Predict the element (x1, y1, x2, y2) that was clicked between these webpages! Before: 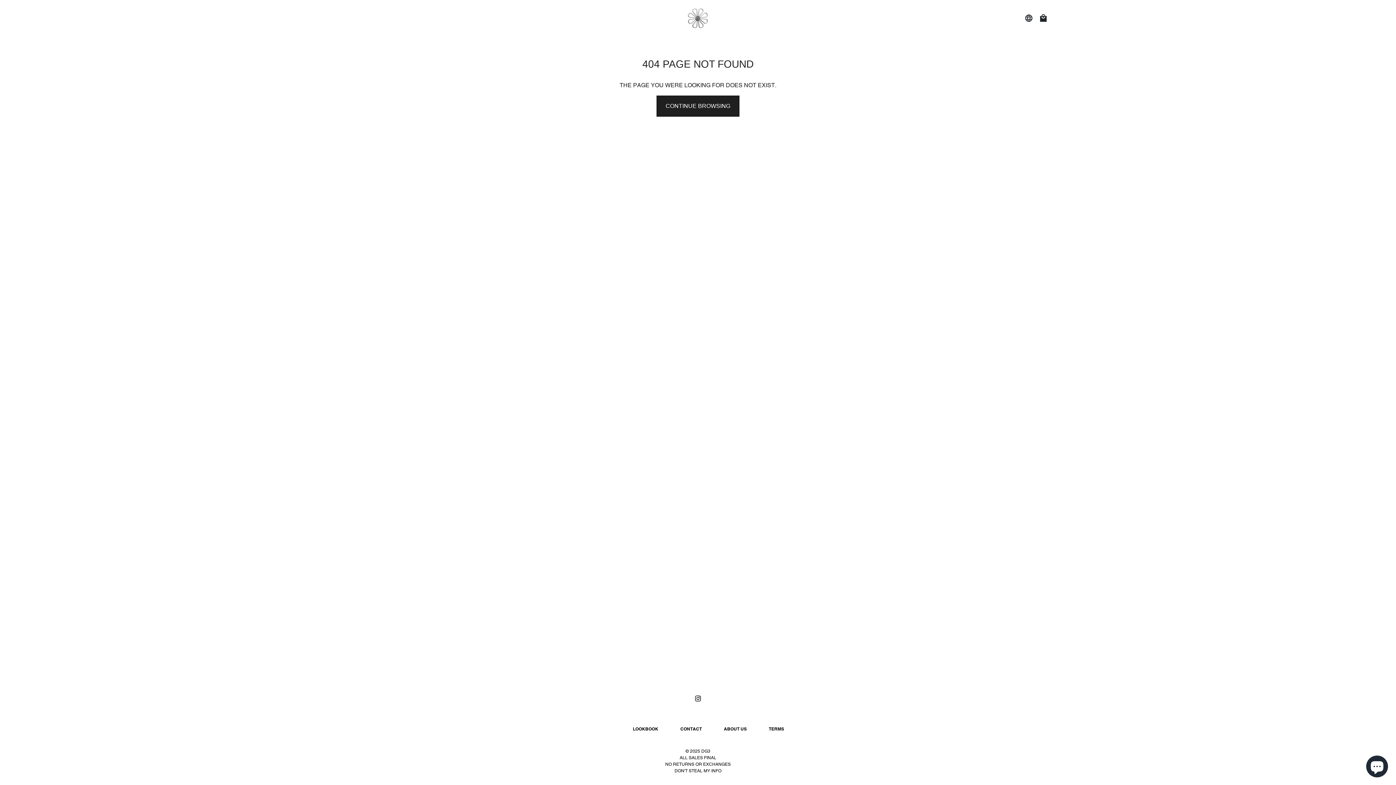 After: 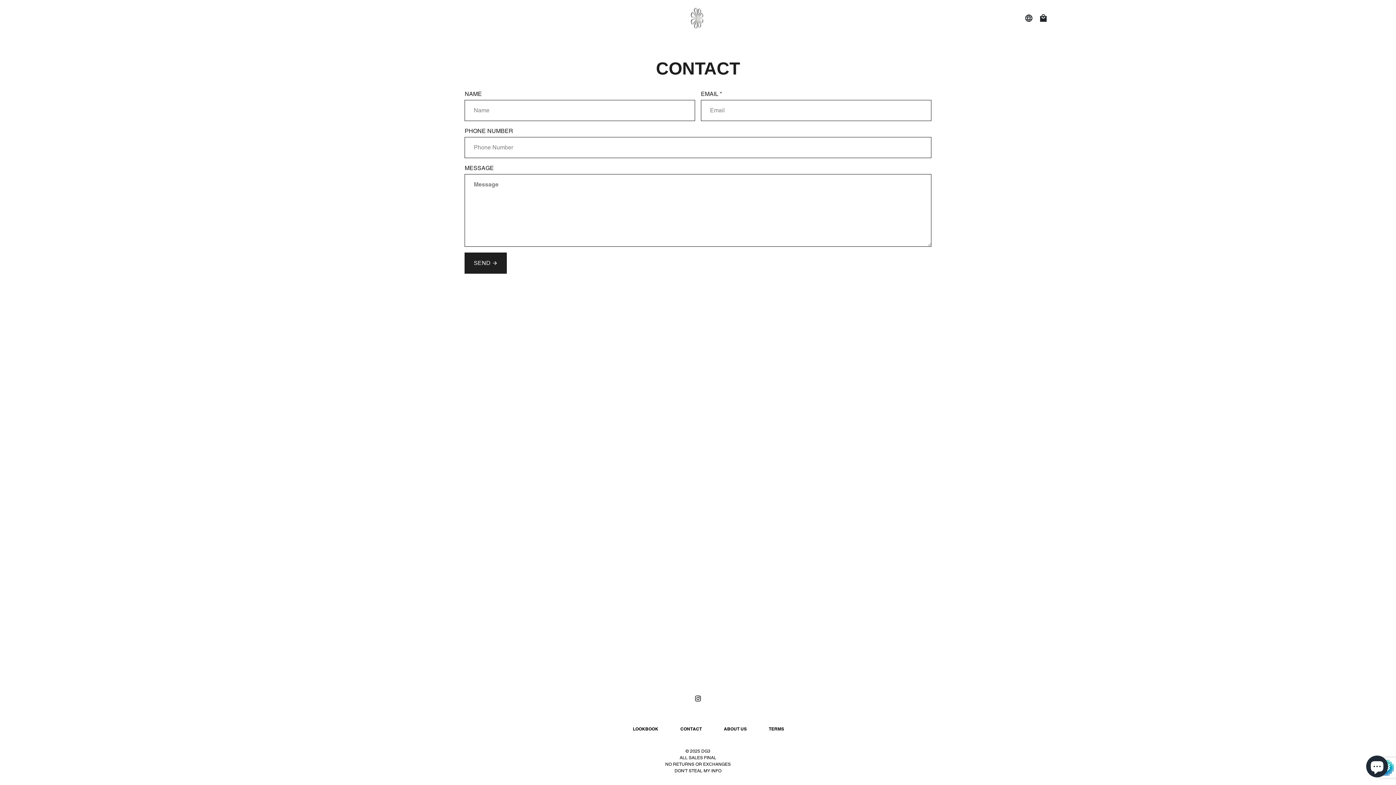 Action: bbox: (680, 726, 702, 732) label: CONTACT